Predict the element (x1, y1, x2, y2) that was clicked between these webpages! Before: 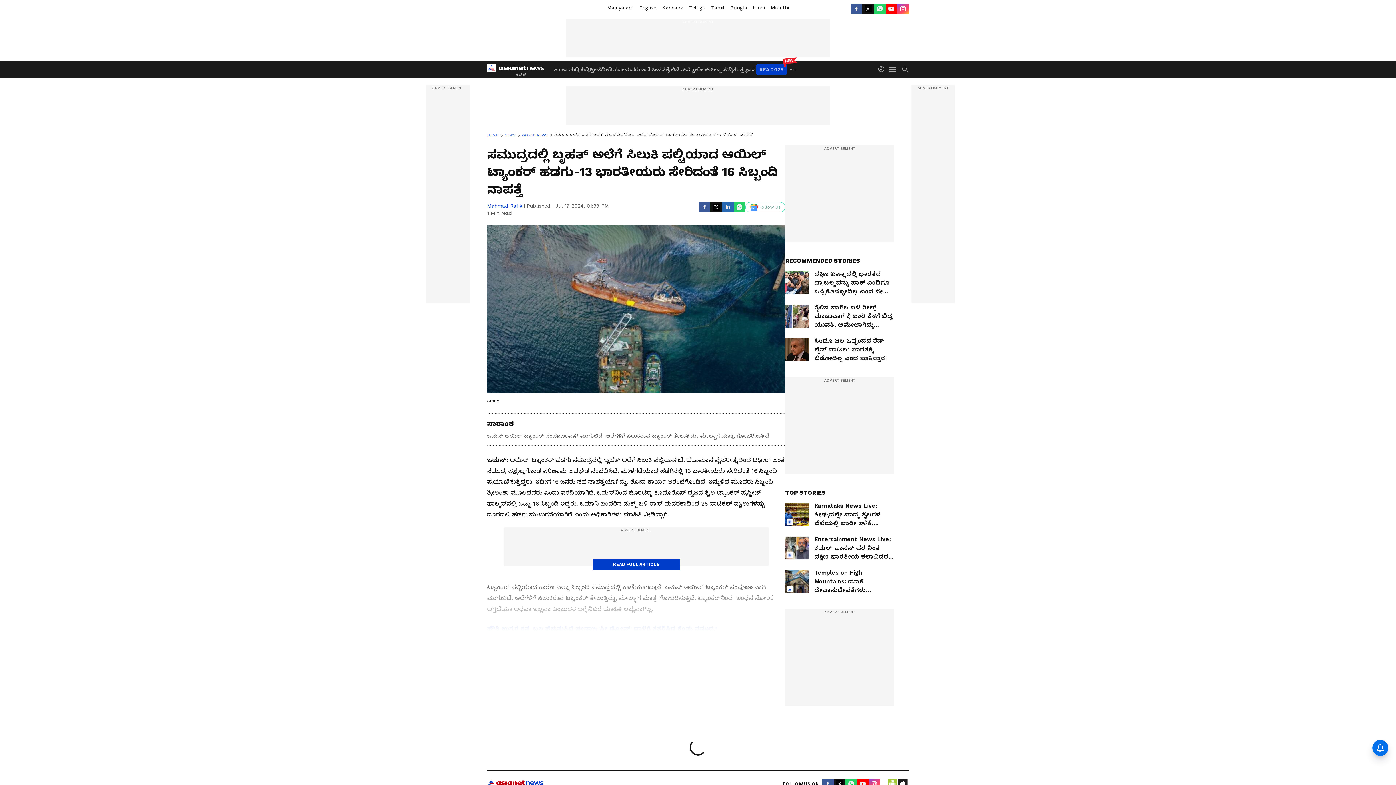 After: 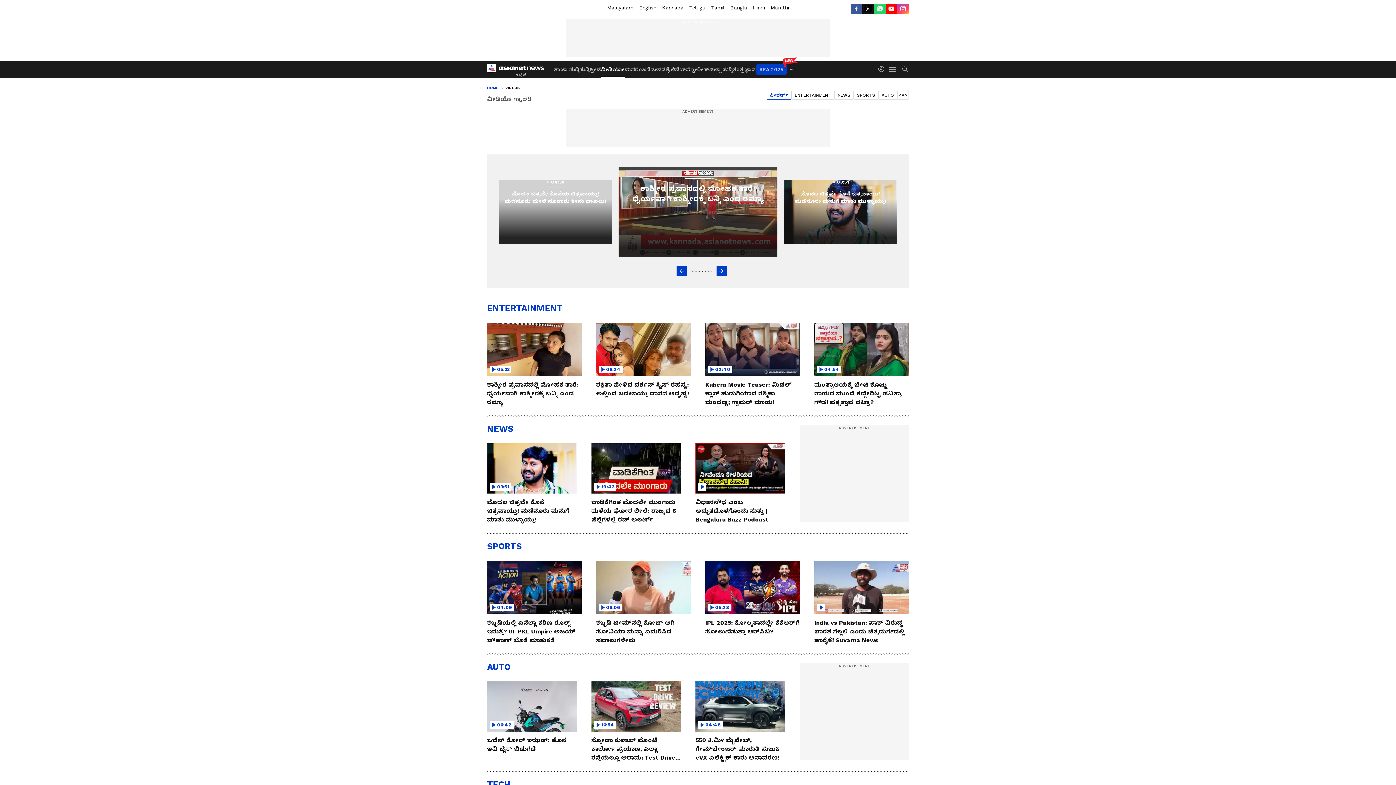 Action: bbox: (601, 61, 624, 77) label: ವೀಡಿಯೋ